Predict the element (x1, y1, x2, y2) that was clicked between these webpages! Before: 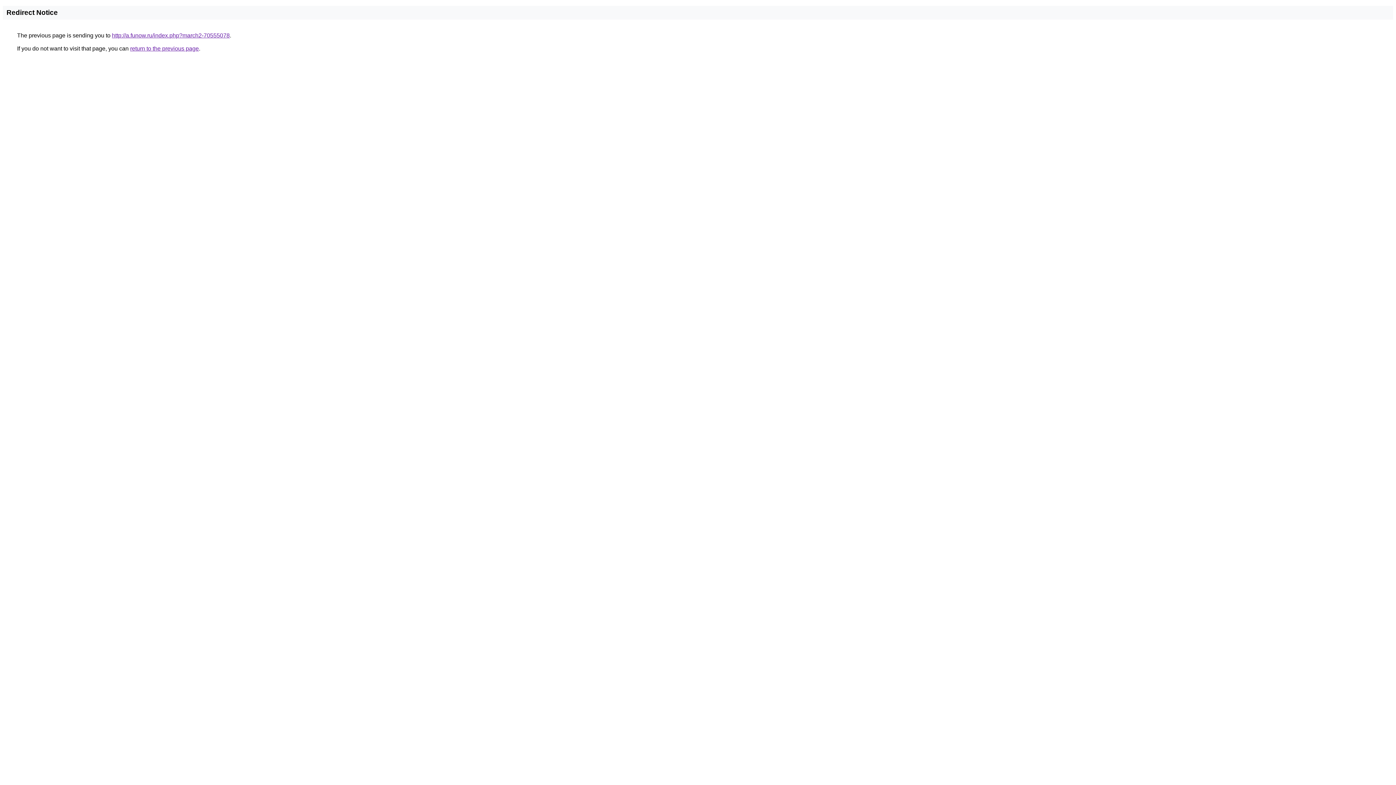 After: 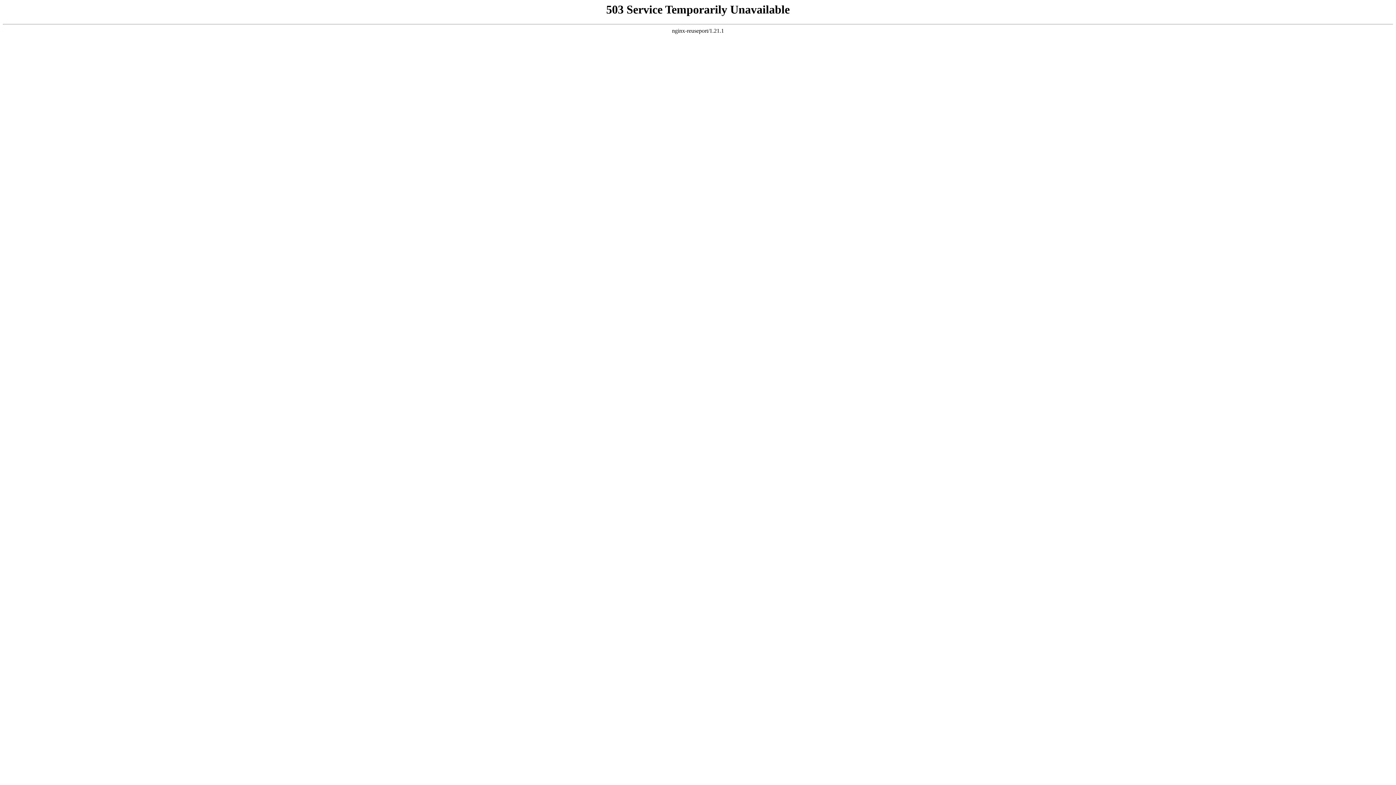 Action: label: http://a.funow.ru/index.php?march2-70555078 bbox: (112, 32, 229, 38)